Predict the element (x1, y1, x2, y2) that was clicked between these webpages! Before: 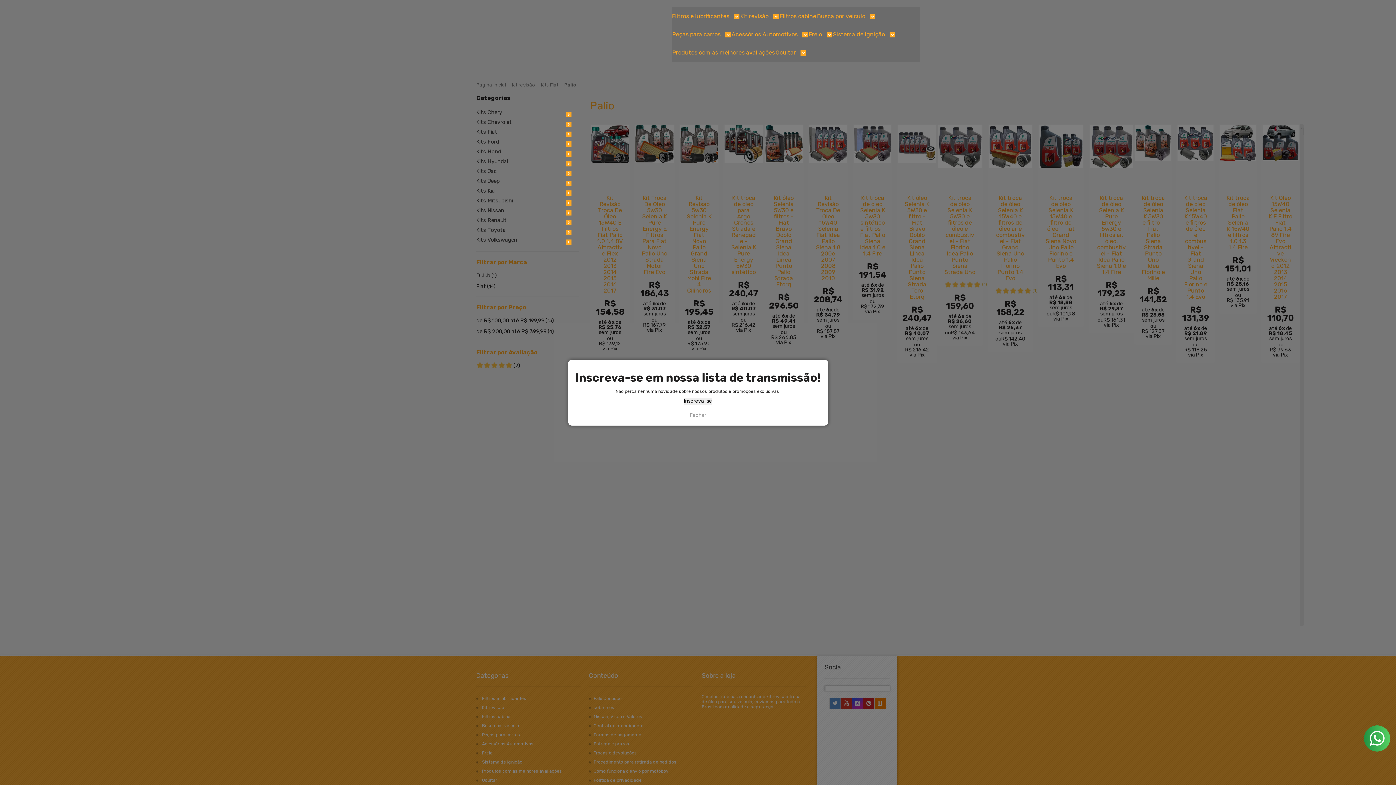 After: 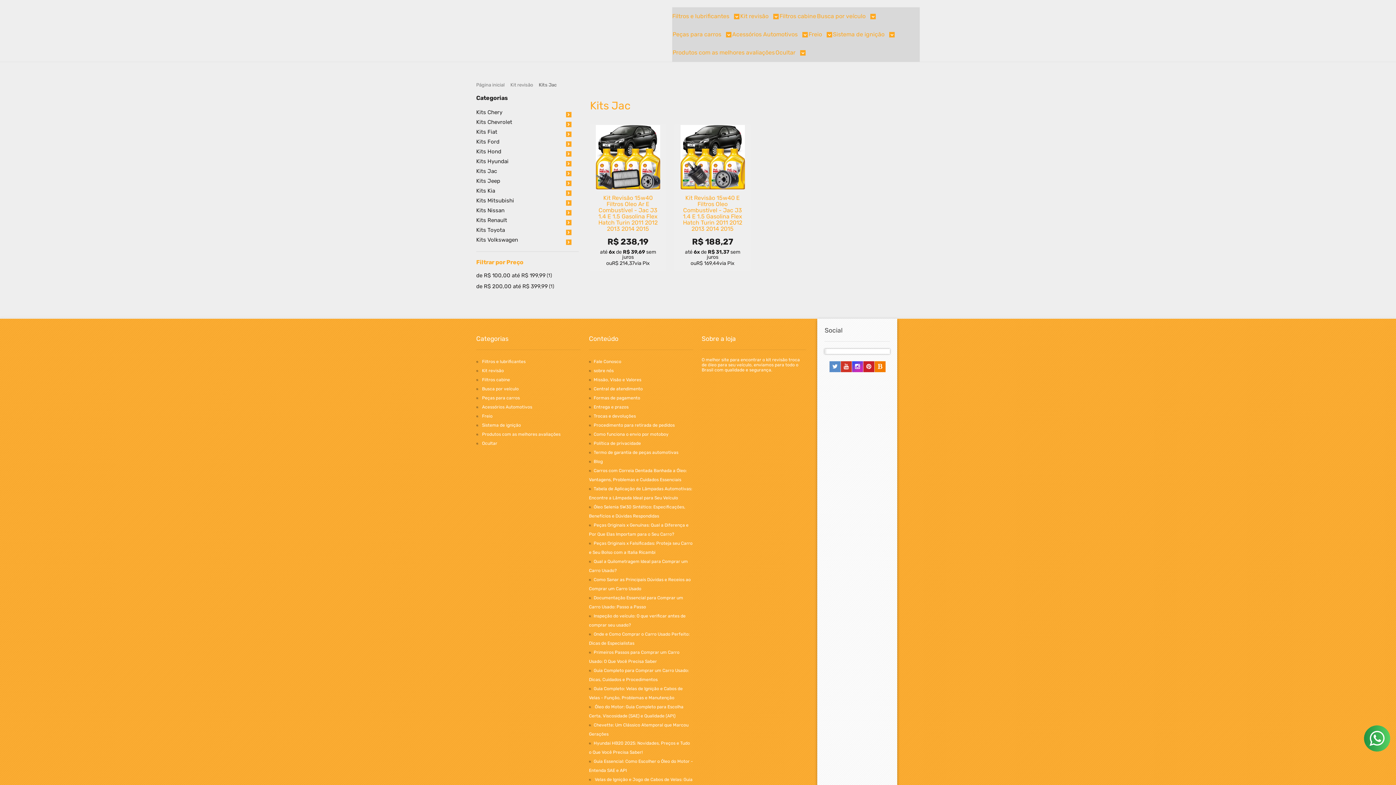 Action: bbox: (476, 168, 578, 174) label: Kits Jac